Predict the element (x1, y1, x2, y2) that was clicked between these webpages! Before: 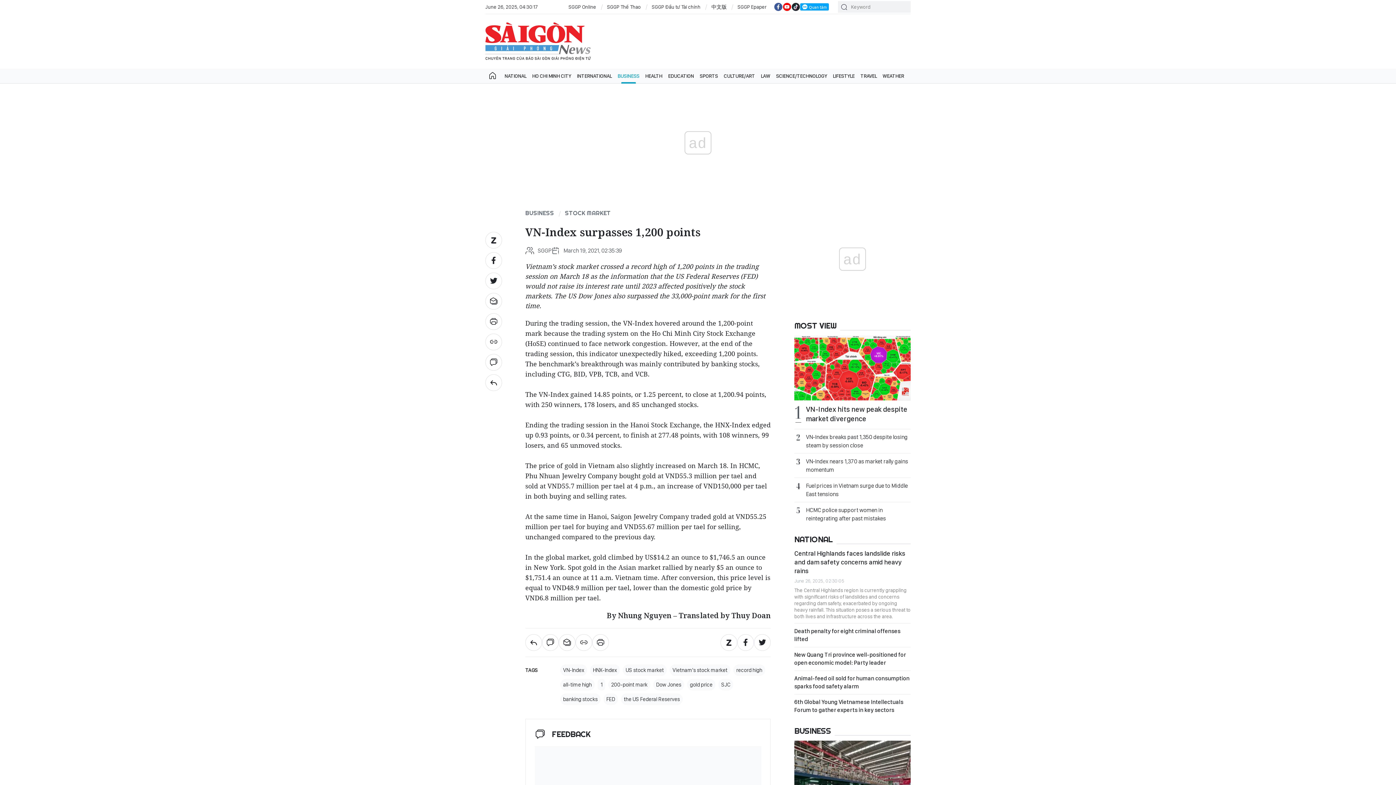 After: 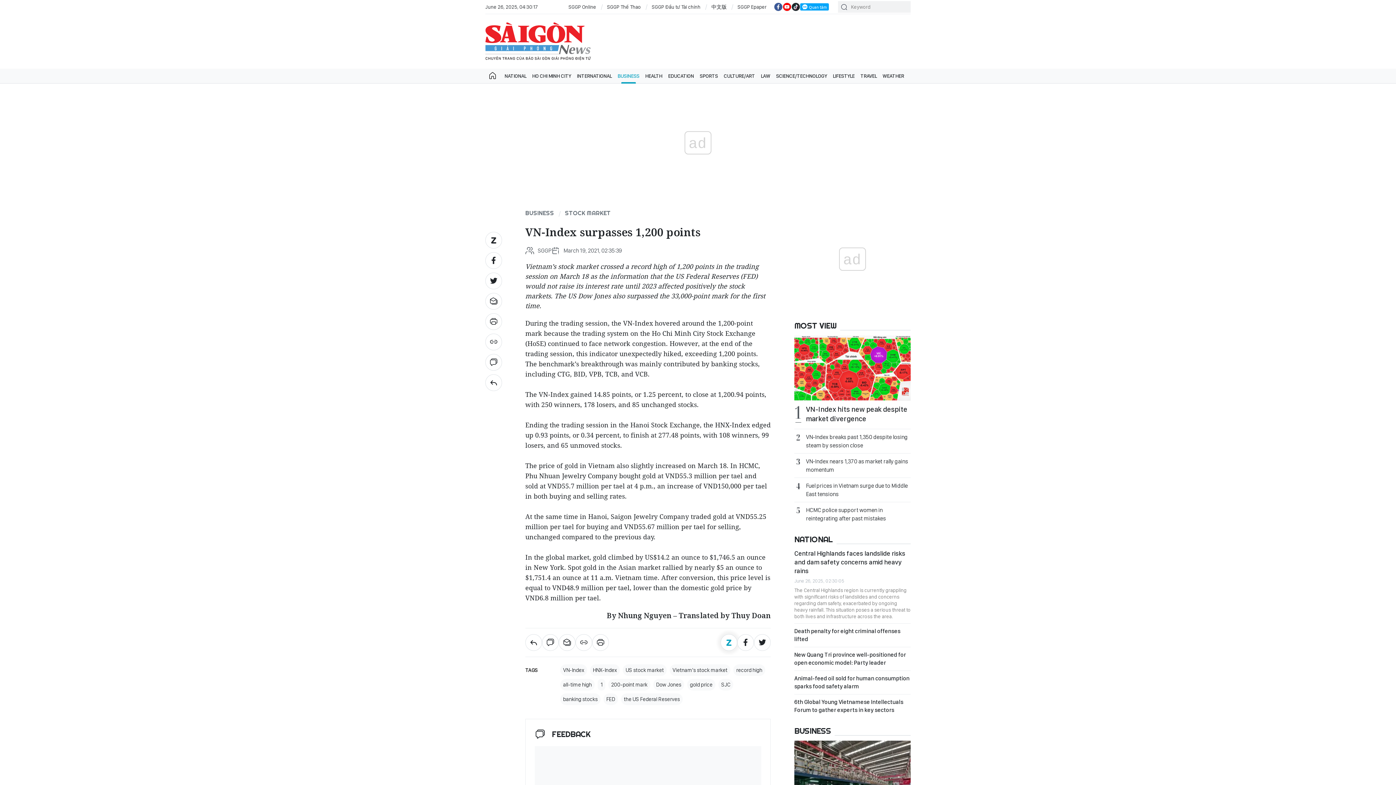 Action: bbox: (720, 634, 737, 651)